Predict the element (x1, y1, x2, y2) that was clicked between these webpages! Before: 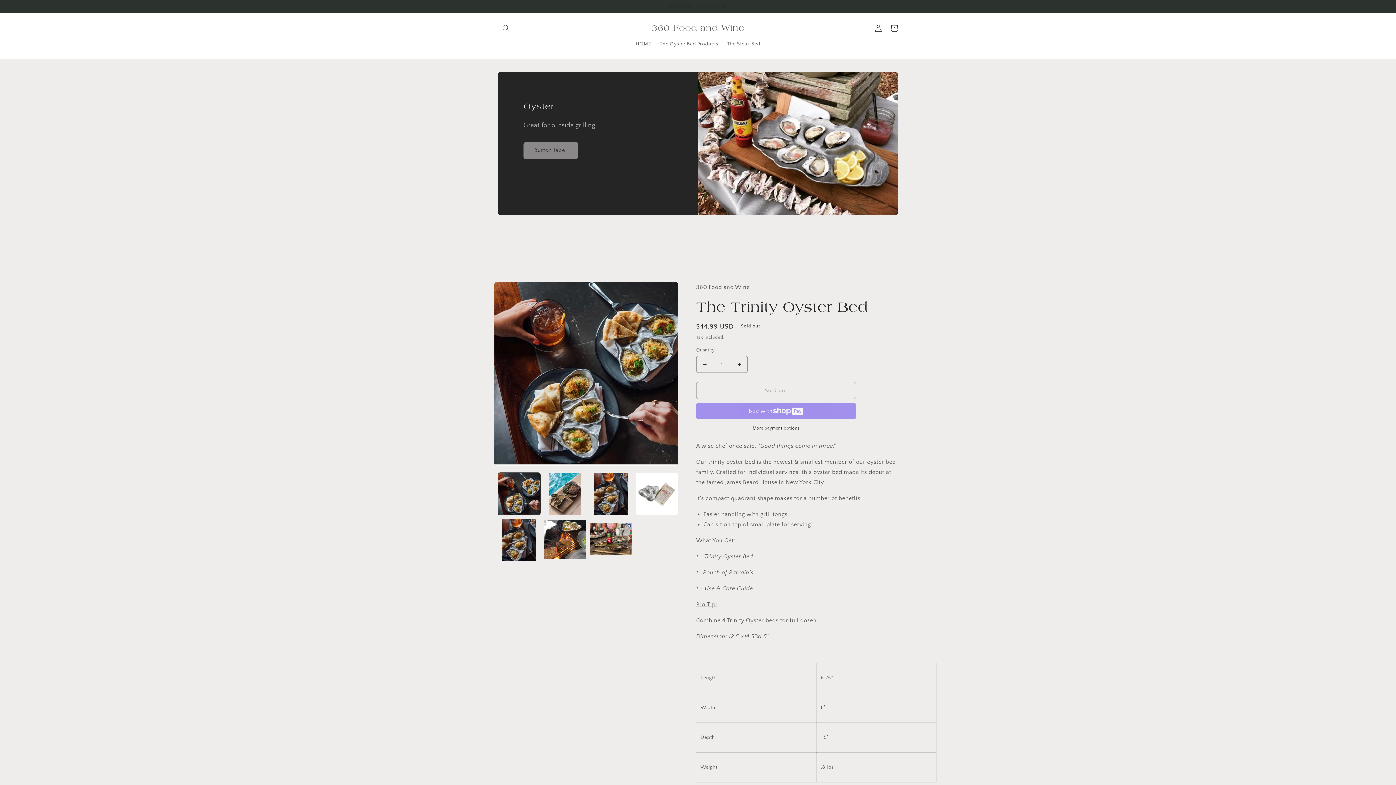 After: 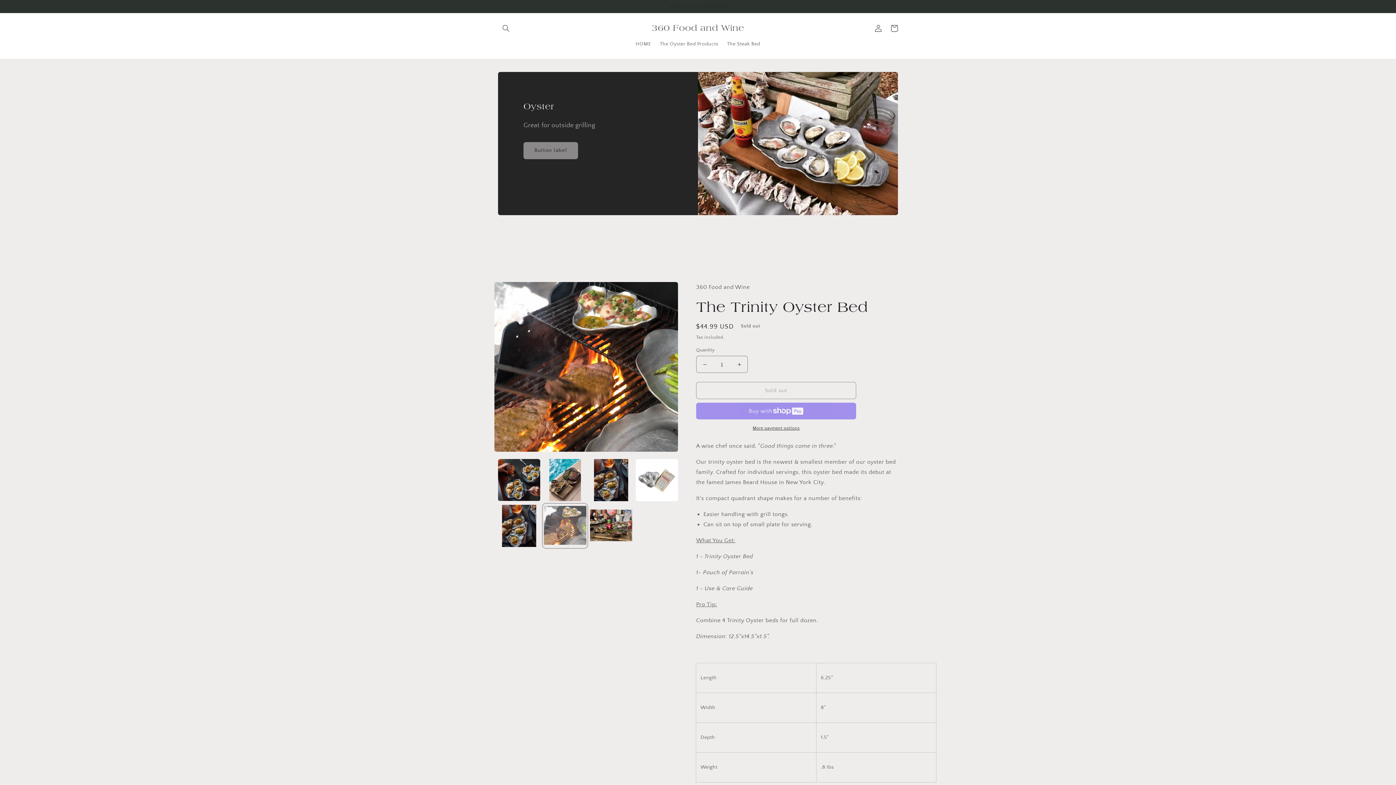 Action: label: Load image 6 in gallery view bbox: (544, 519, 586, 561)